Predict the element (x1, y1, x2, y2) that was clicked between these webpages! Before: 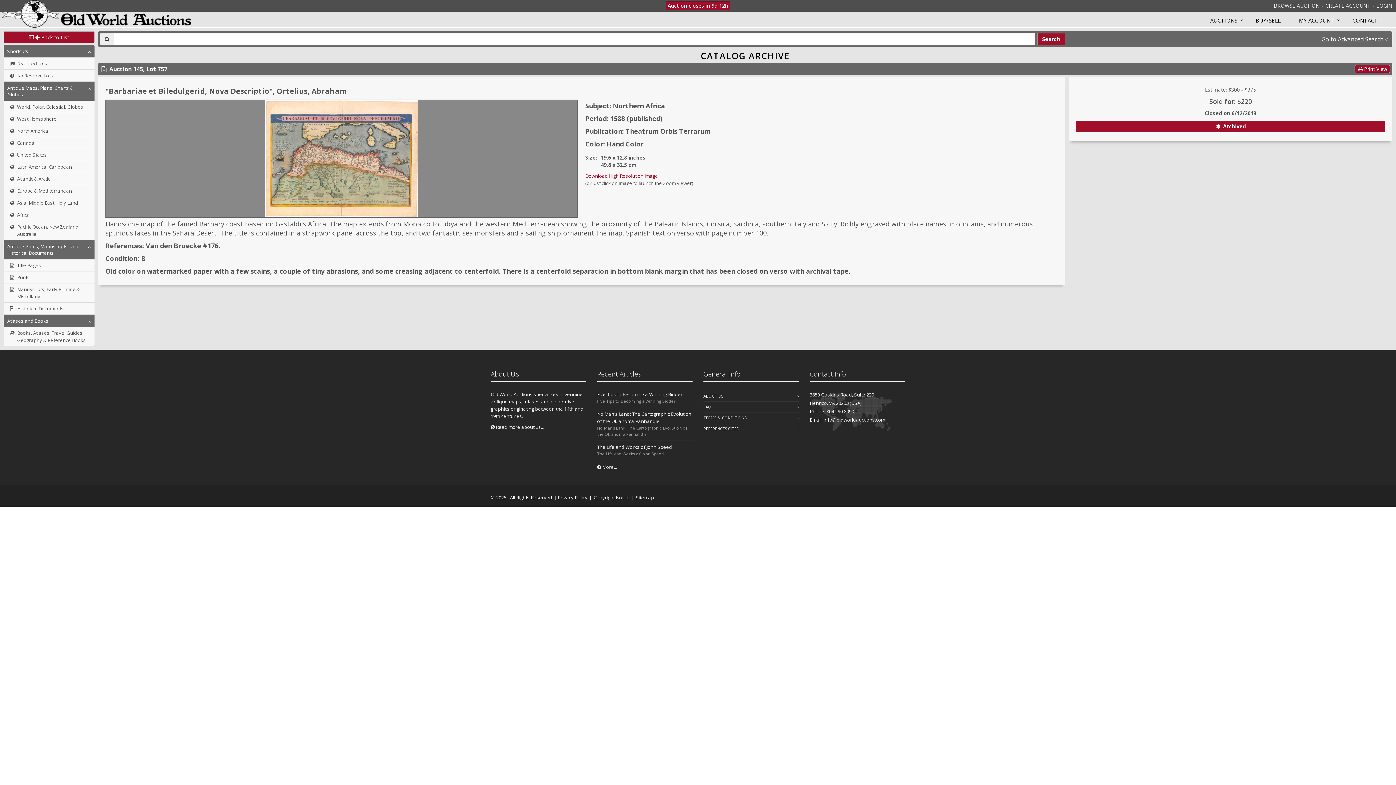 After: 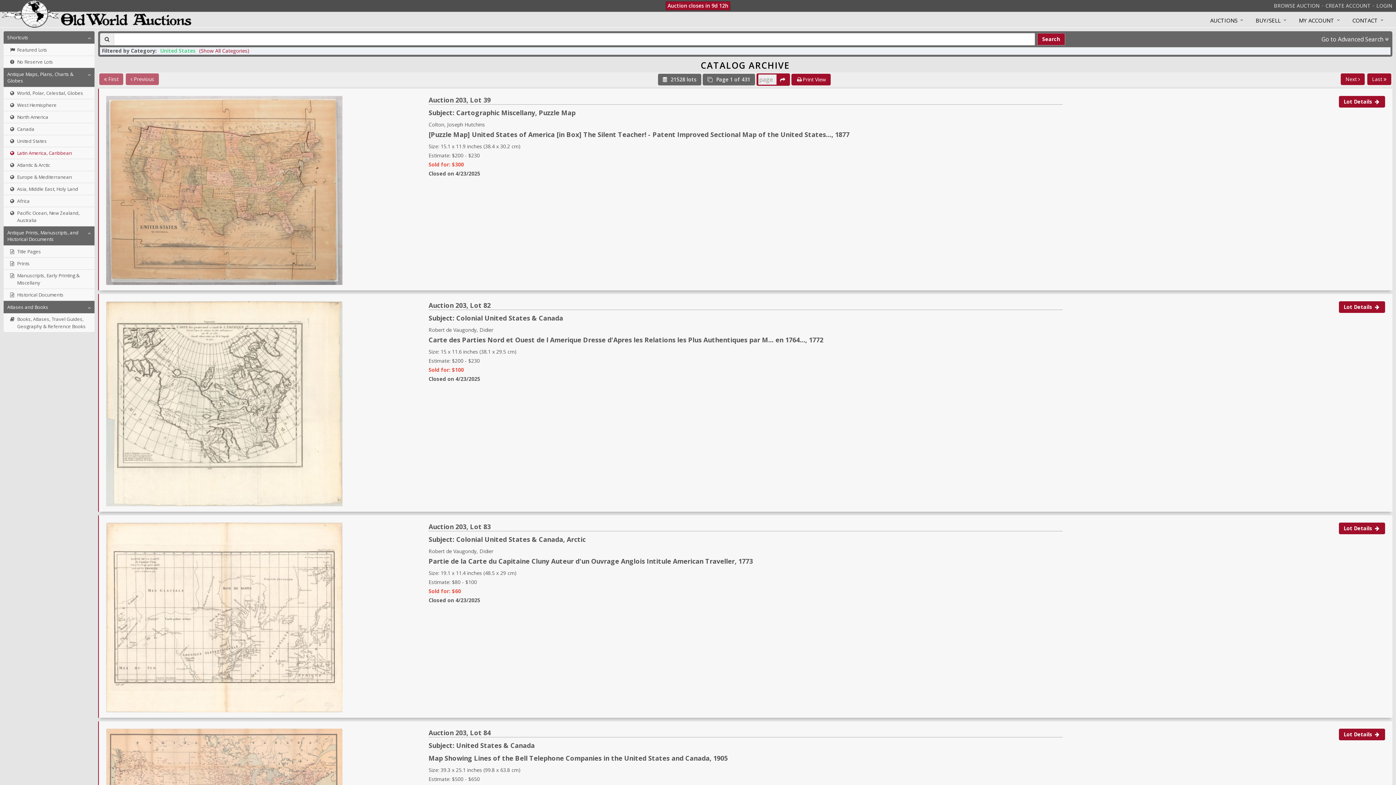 Action: label: United States bbox: (3, 149, 94, 161)